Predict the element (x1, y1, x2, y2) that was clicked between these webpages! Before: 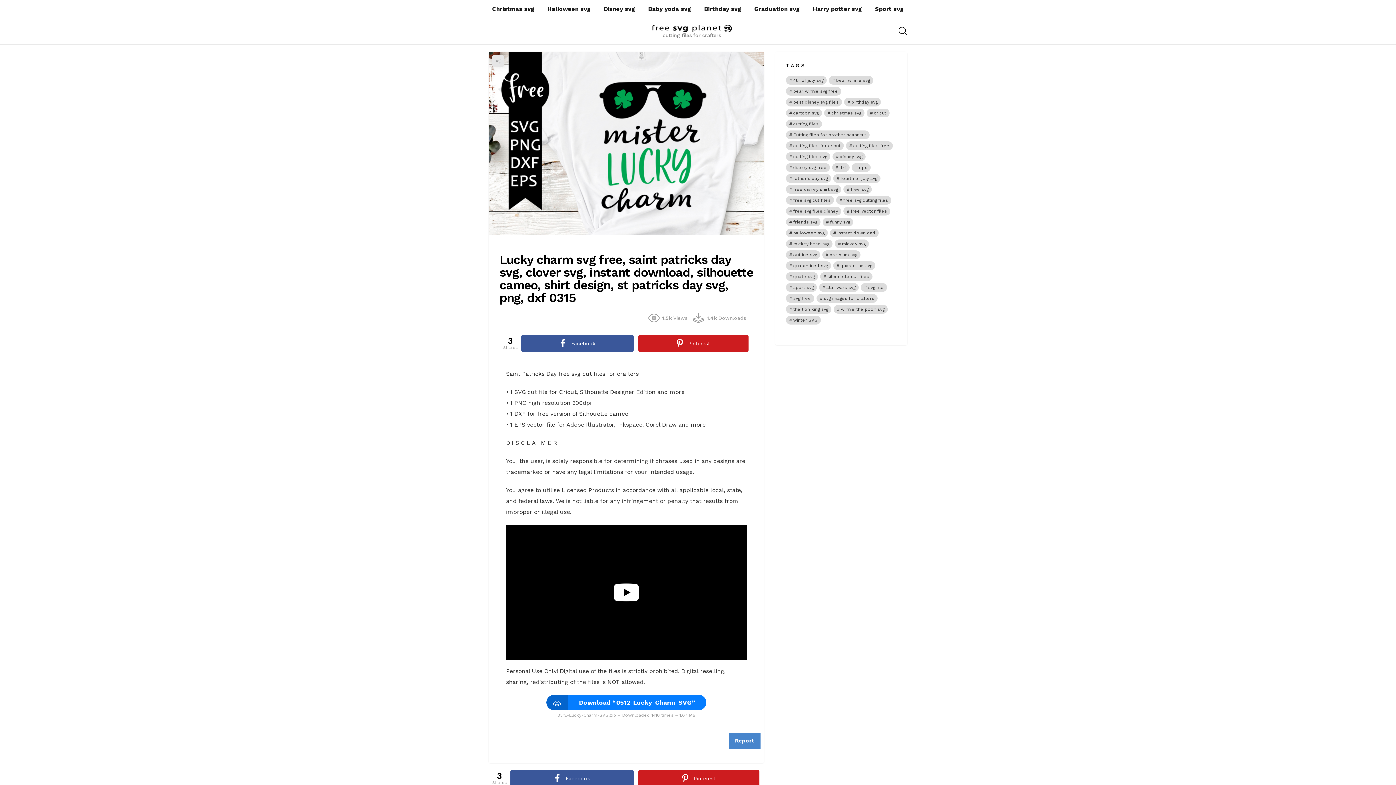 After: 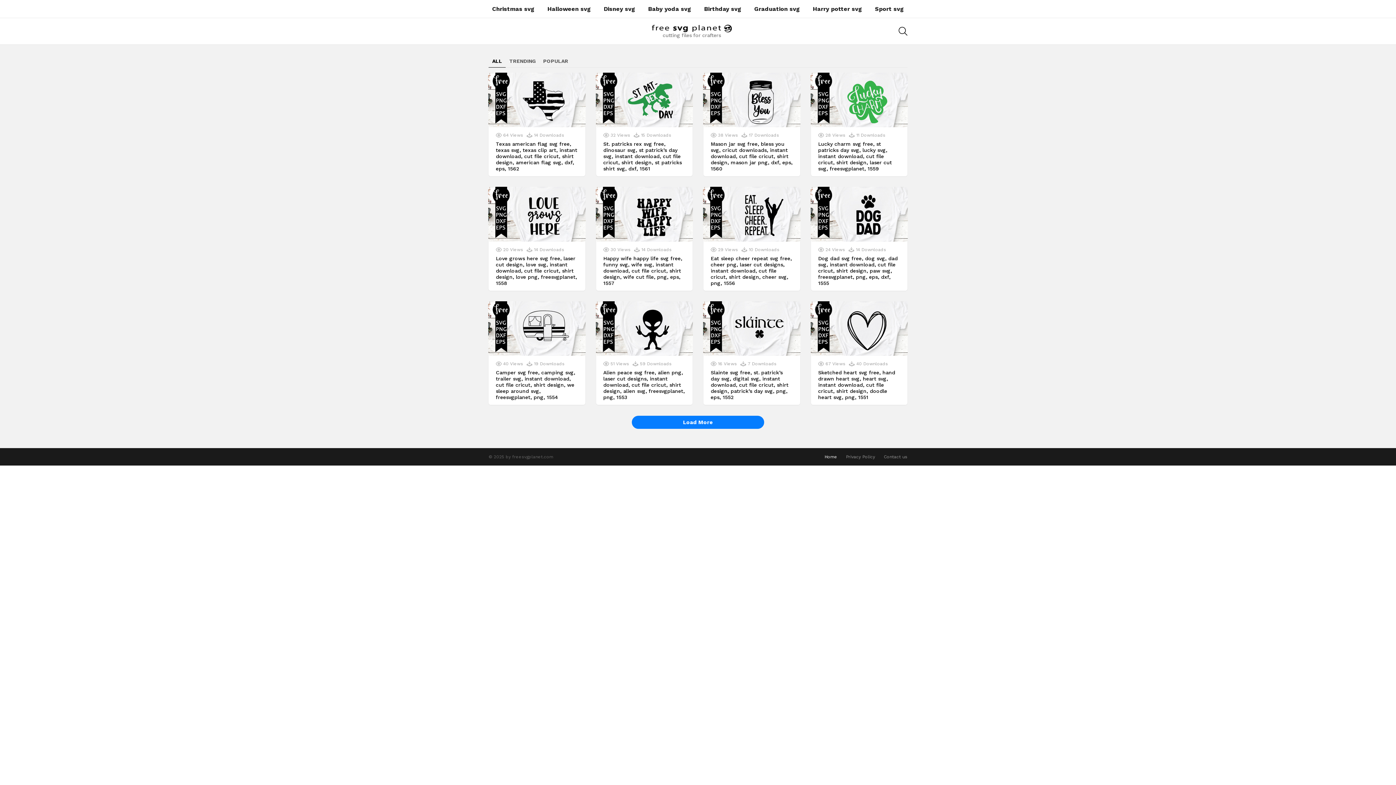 Action: bbox: (652, 24, 732, 32)